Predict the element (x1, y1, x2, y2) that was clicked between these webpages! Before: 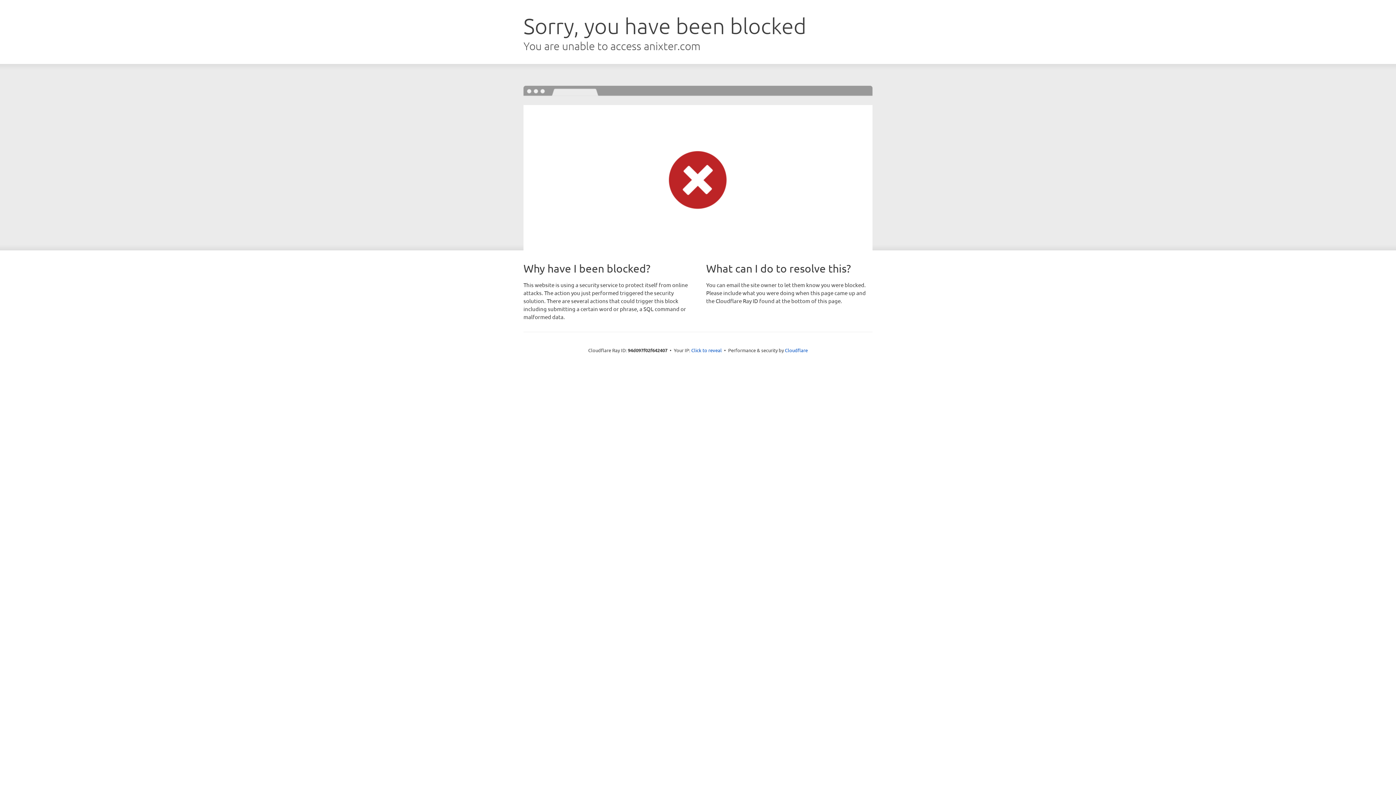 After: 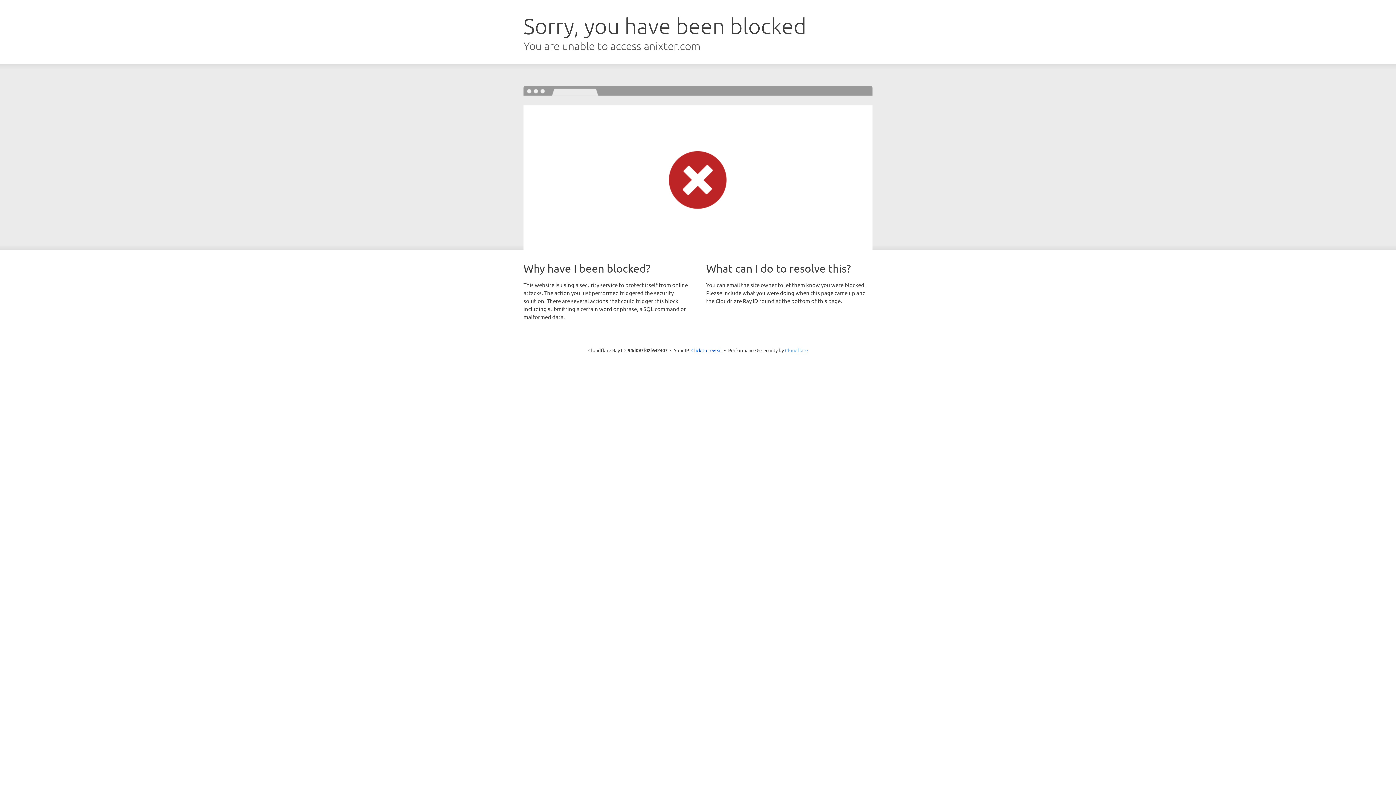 Action: bbox: (785, 347, 808, 353) label: Cloudflare